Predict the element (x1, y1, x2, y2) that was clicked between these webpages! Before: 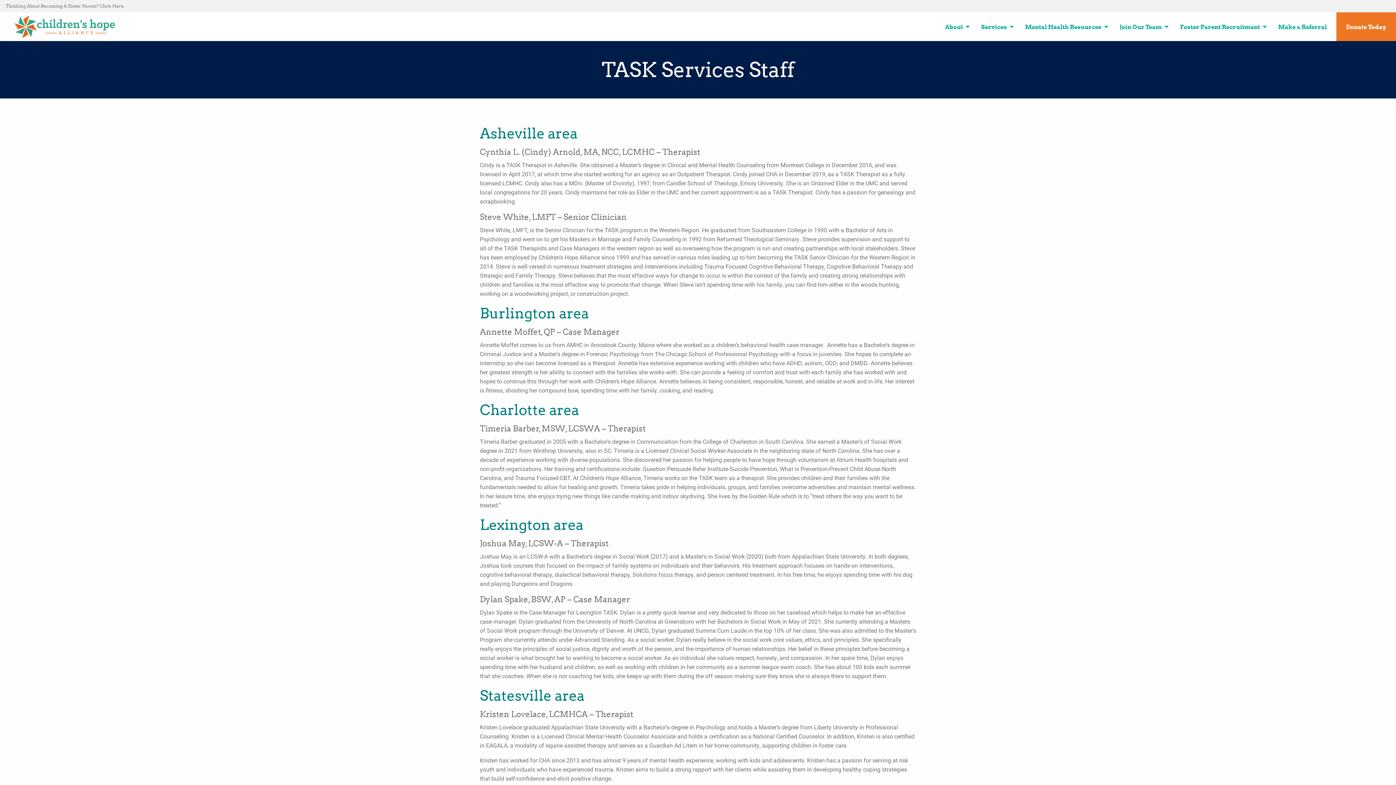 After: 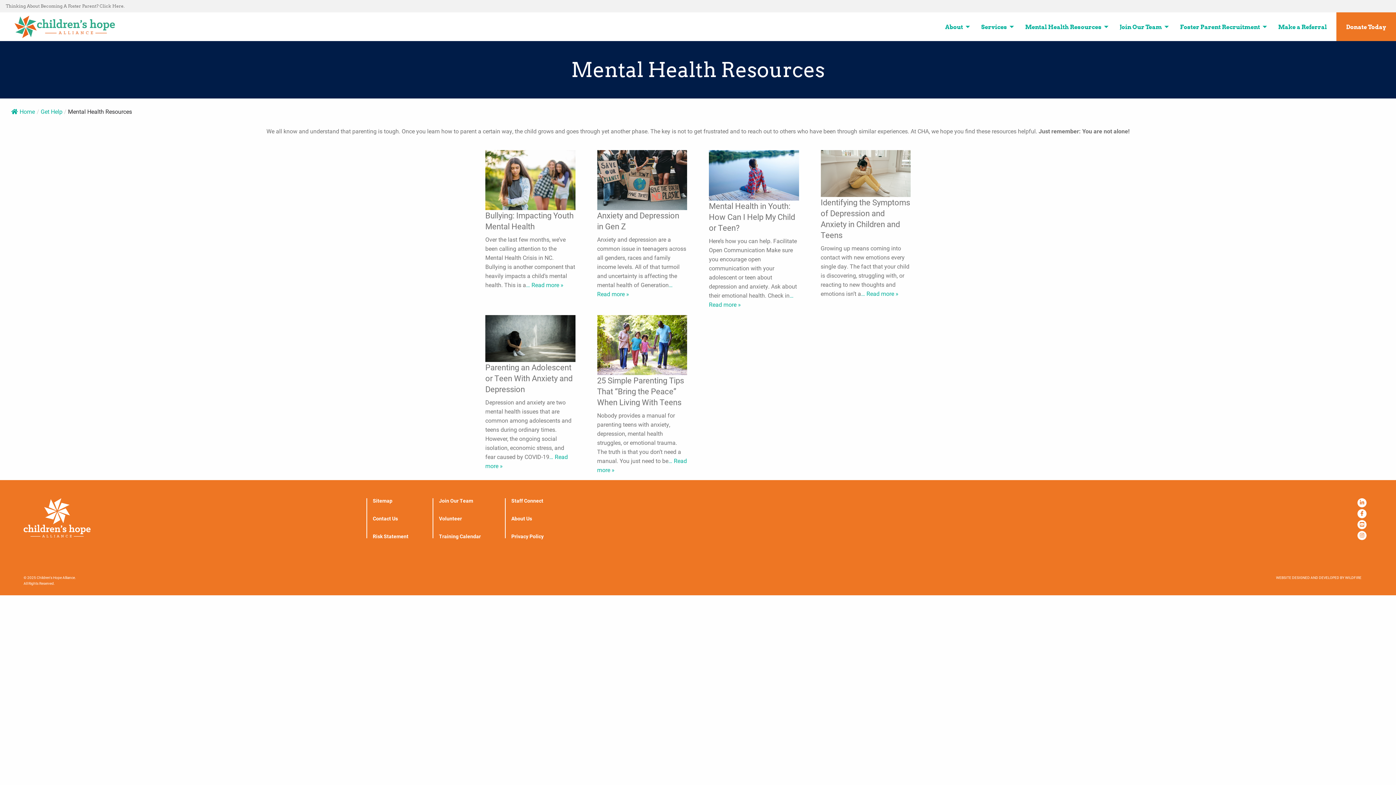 Action: label: Mental Health Resources bbox: (1019, 19, 1110, 33)